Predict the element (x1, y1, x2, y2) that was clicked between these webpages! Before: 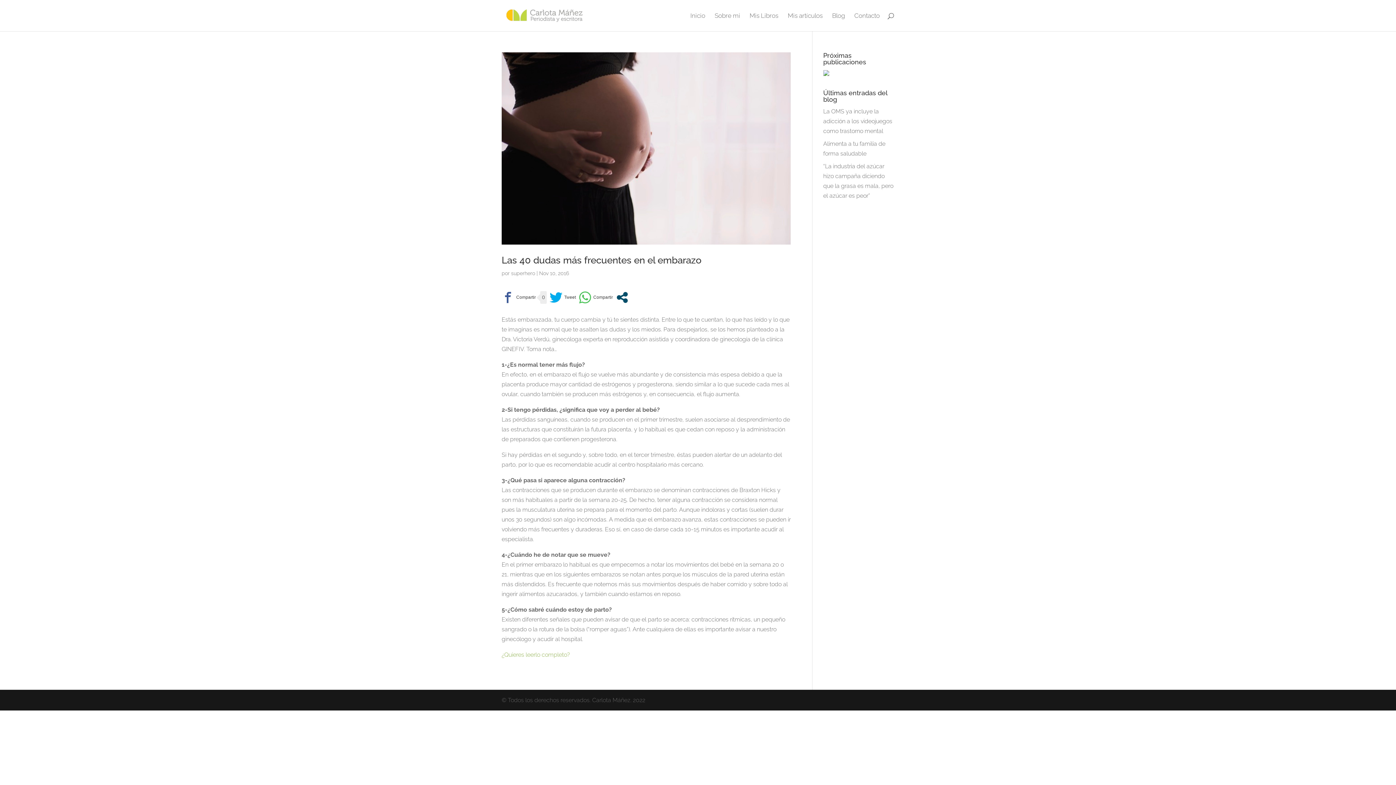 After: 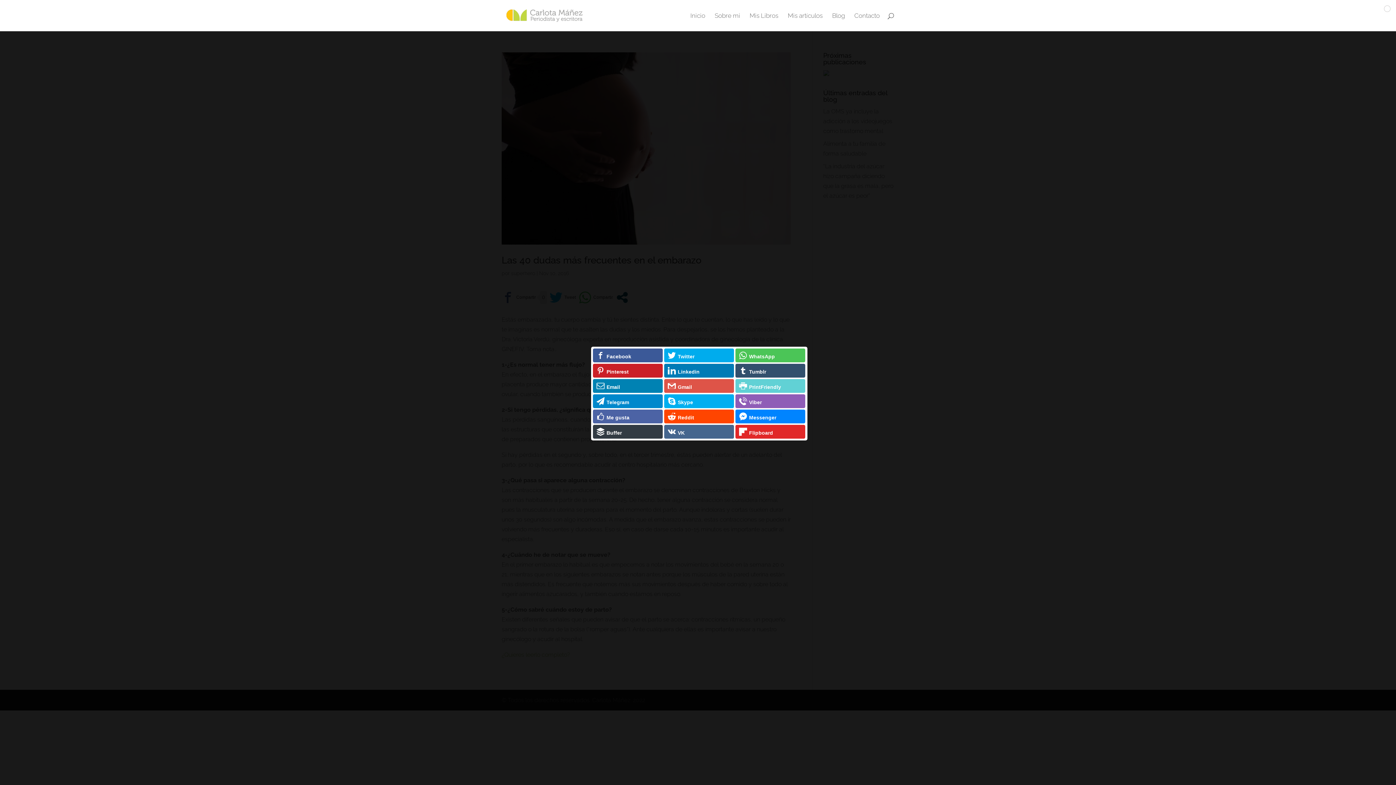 Action: bbox: (616, 291, 628, 304)